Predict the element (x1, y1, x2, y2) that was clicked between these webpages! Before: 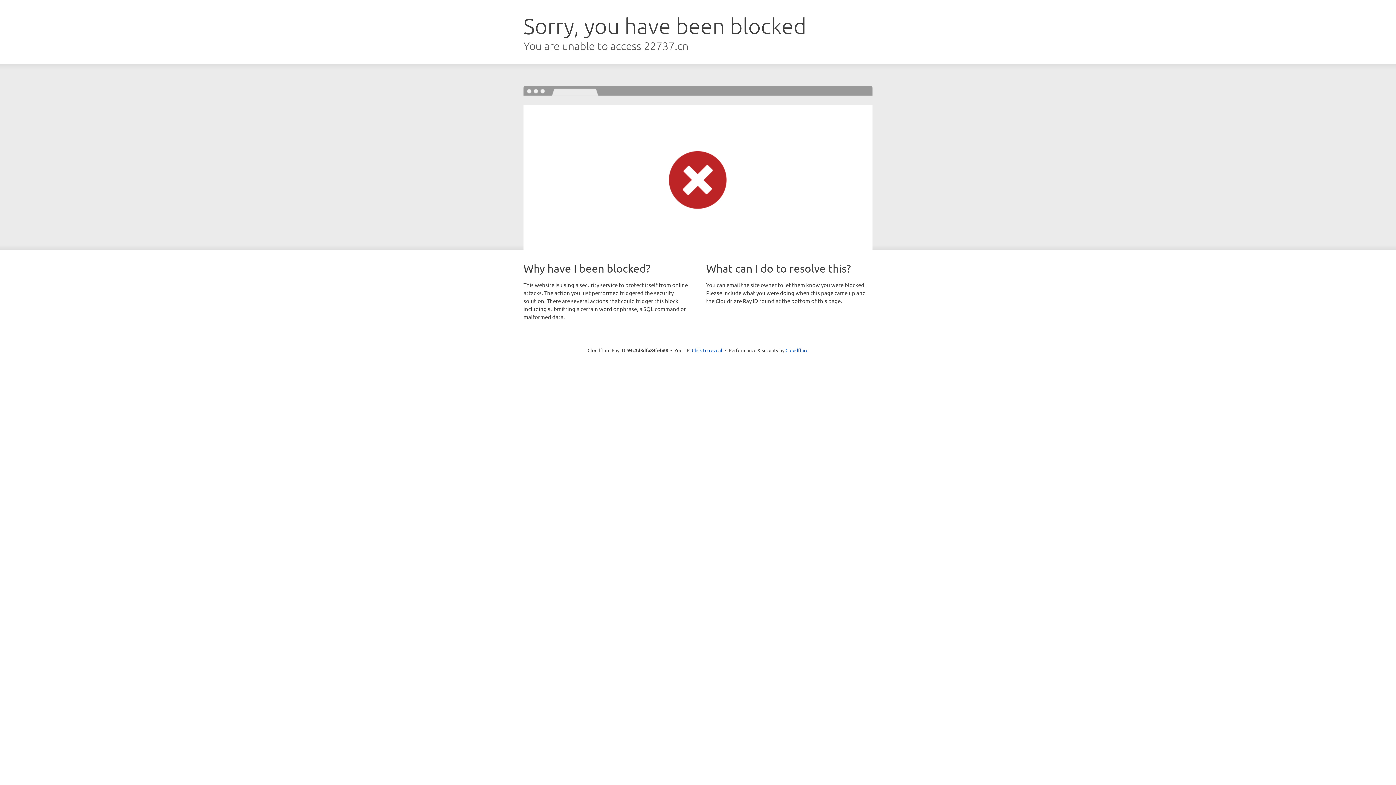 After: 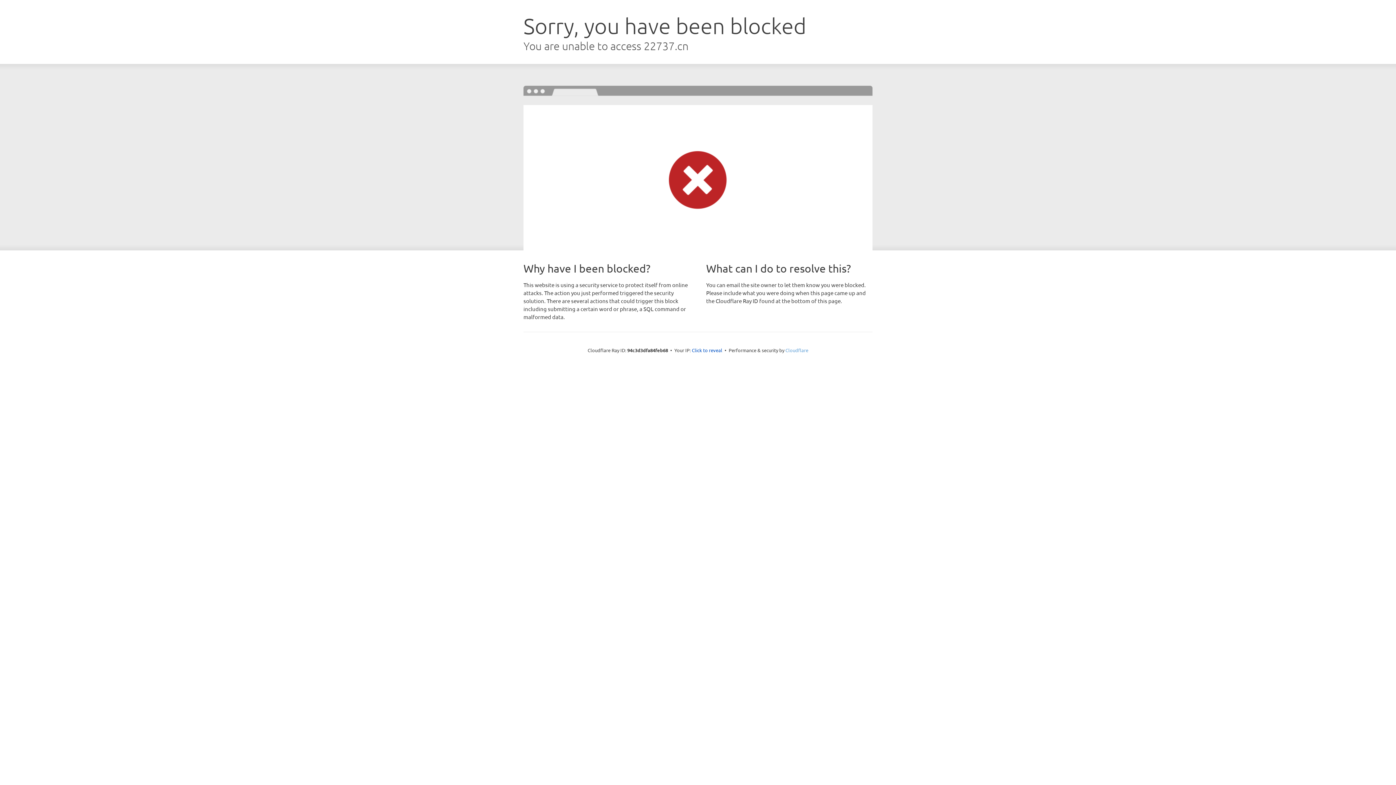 Action: label: Cloudflare bbox: (785, 347, 808, 353)